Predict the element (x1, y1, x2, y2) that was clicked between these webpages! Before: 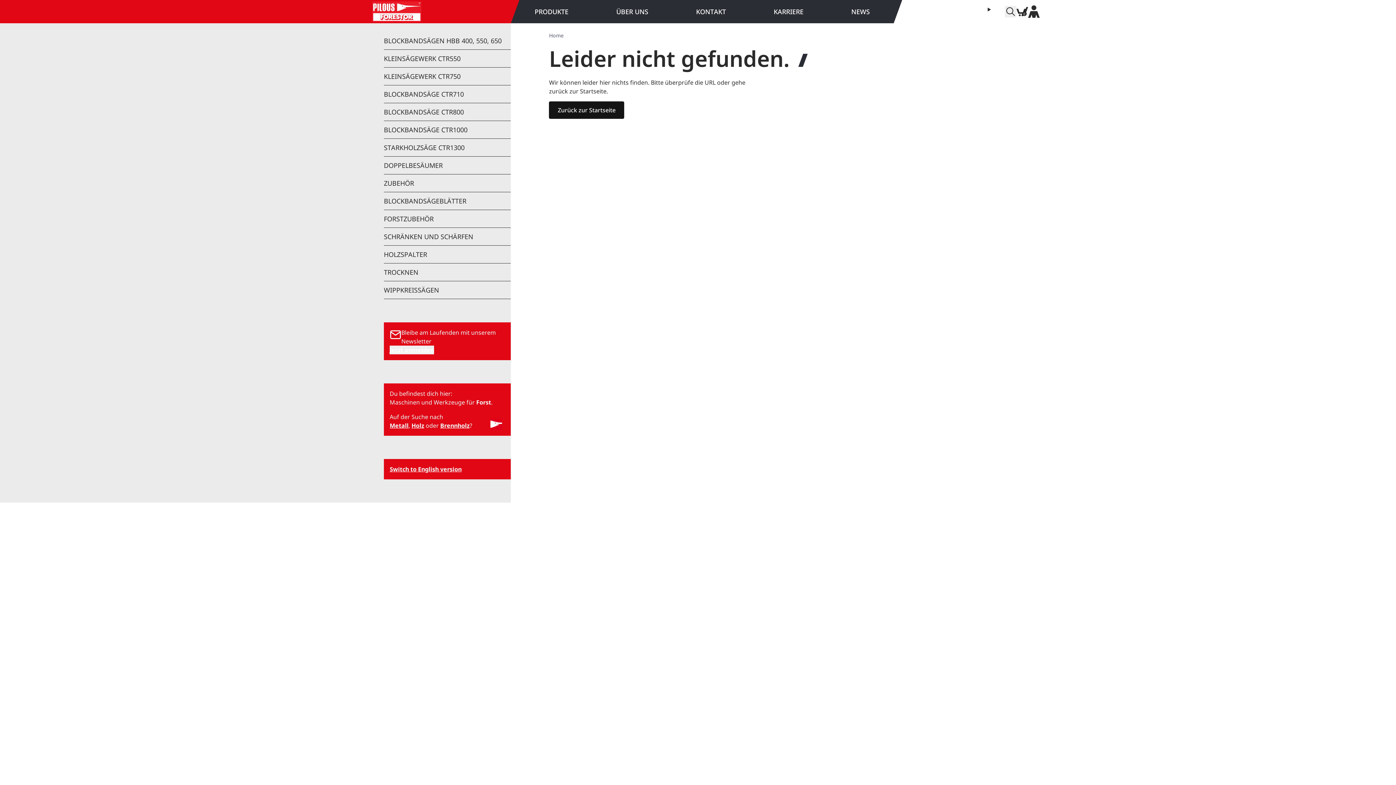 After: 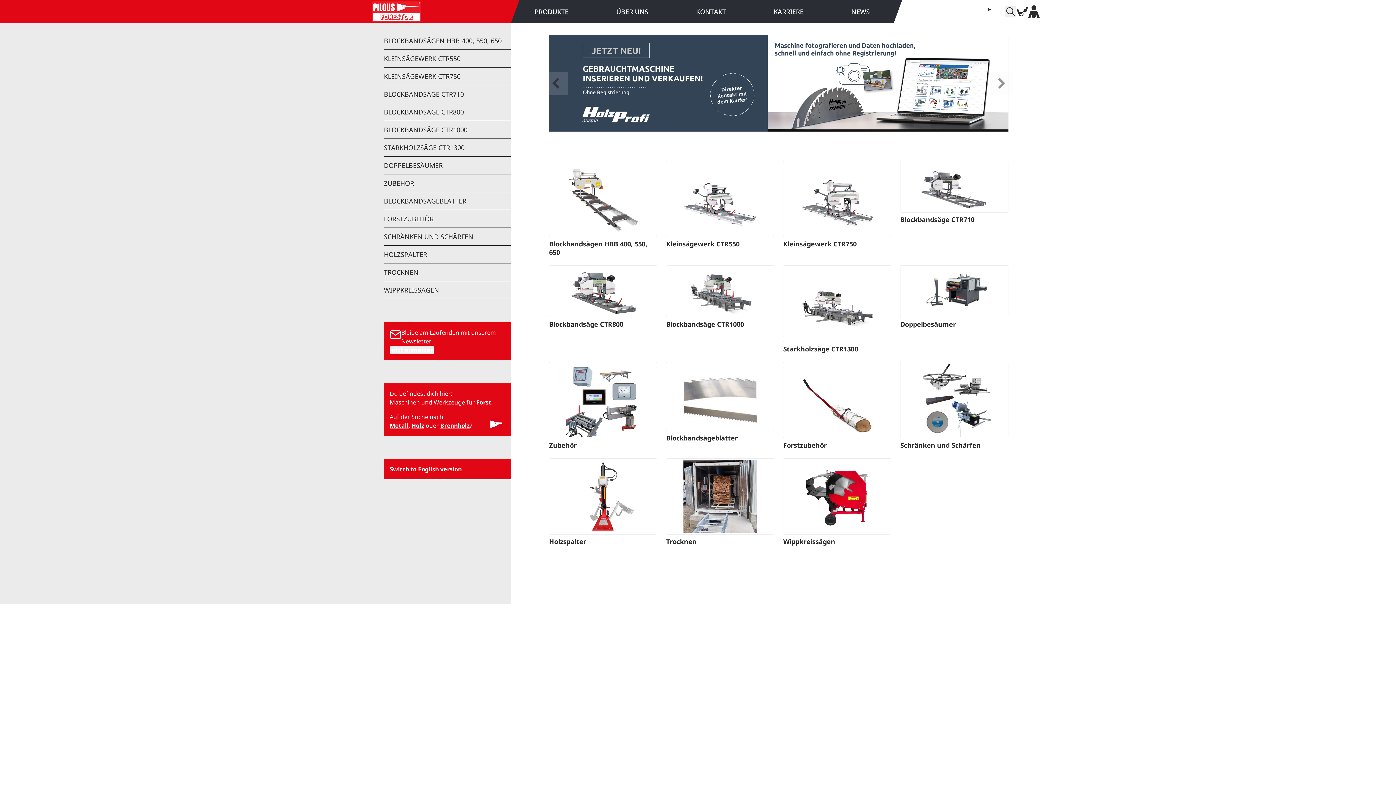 Action: bbox: (534, 6, 568, 16) label: PRO­DUK­TE